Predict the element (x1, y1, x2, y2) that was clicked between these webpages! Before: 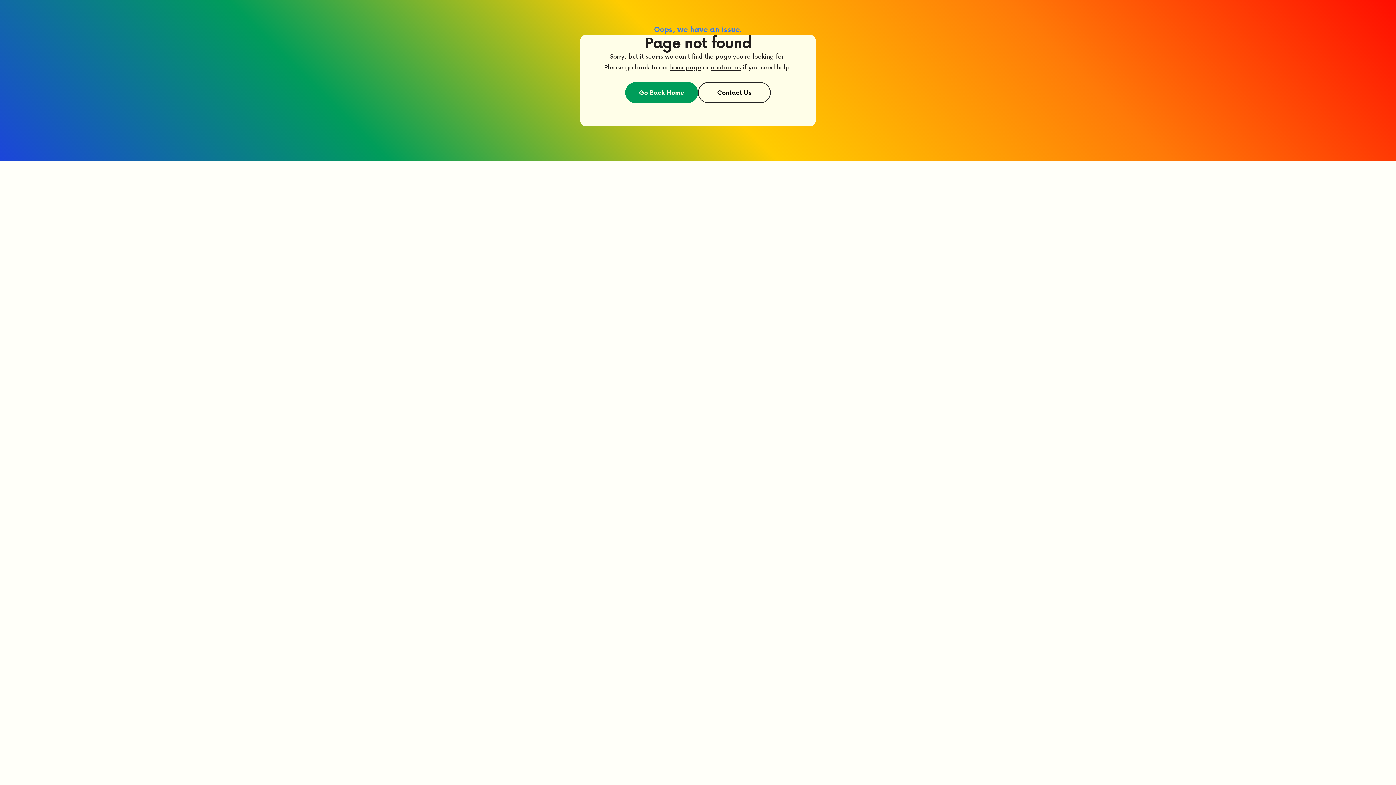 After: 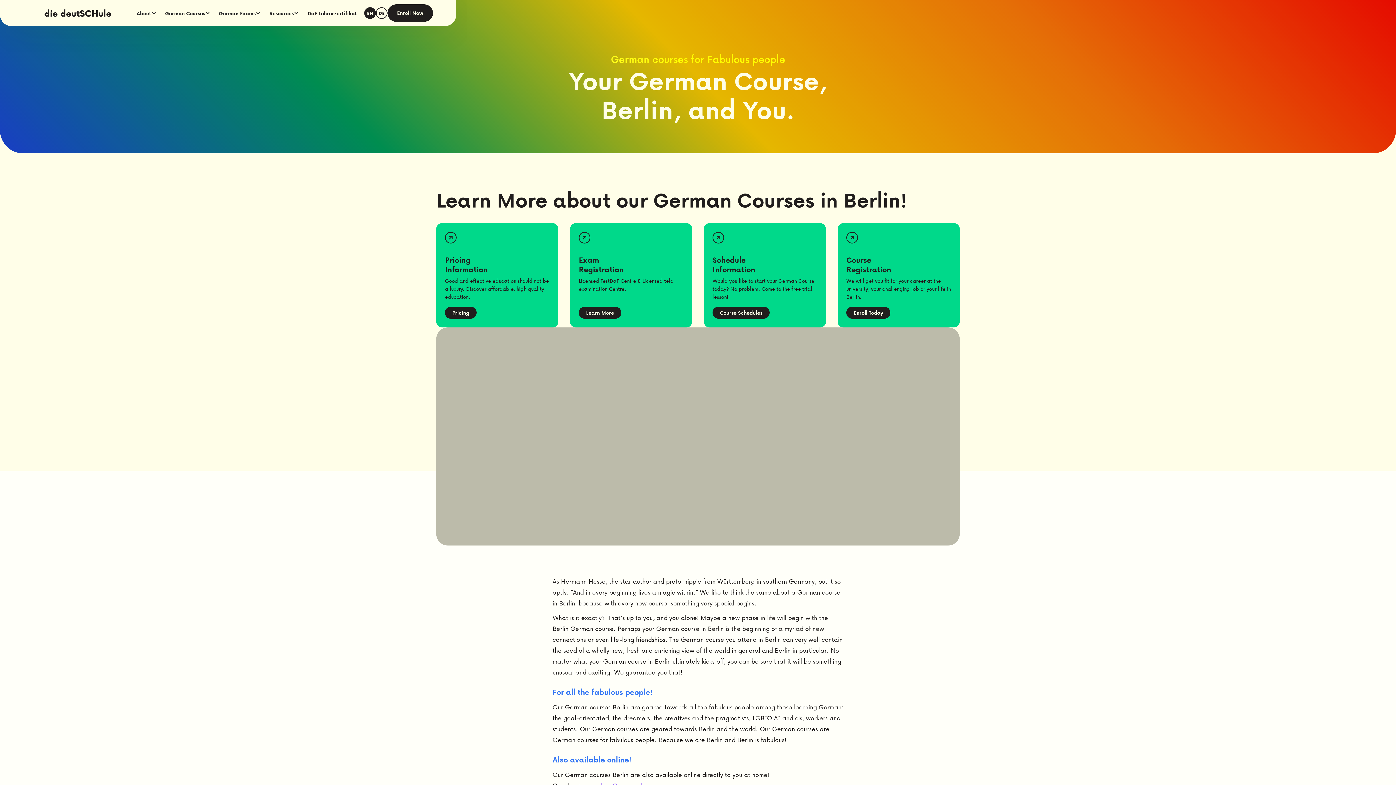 Action: bbox: (625, 82, 698, 103) label: Go Back Home